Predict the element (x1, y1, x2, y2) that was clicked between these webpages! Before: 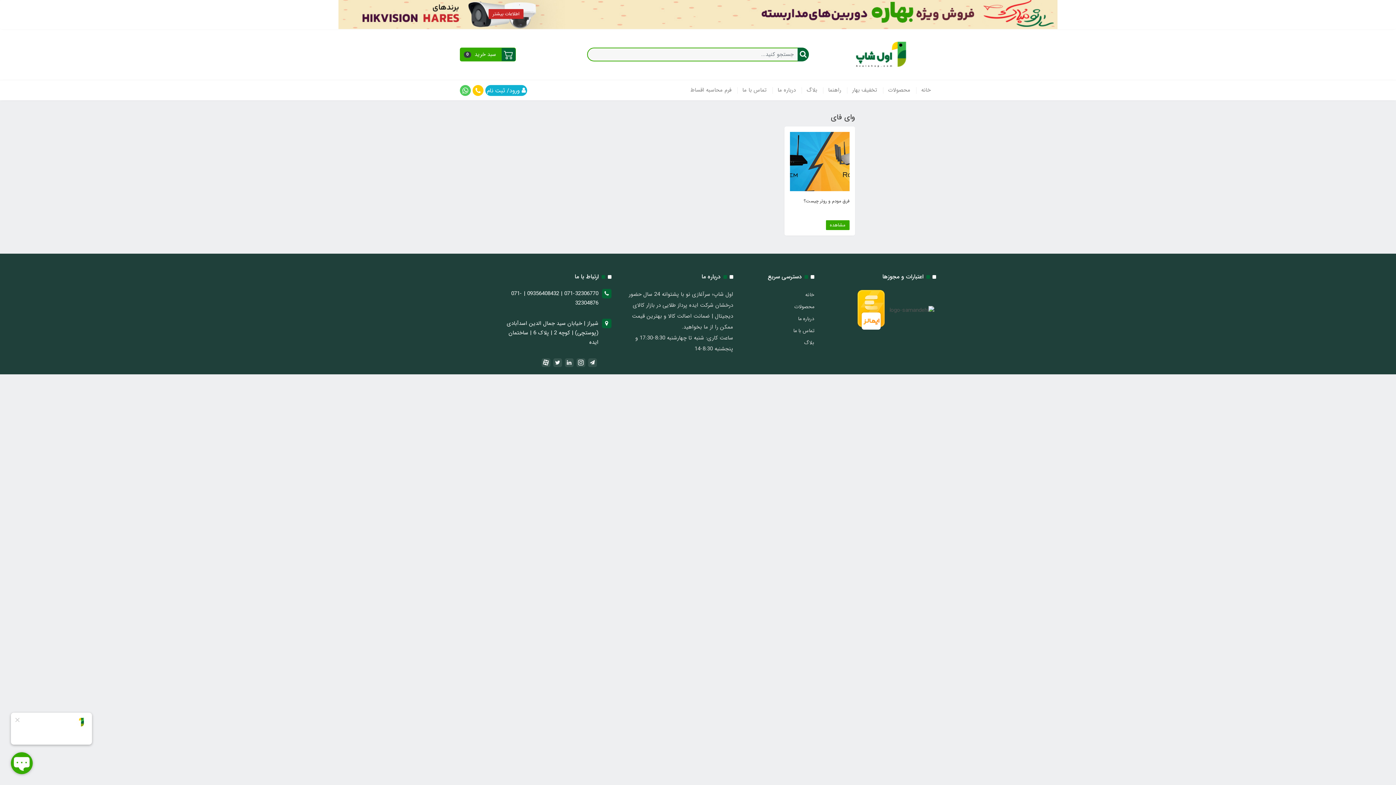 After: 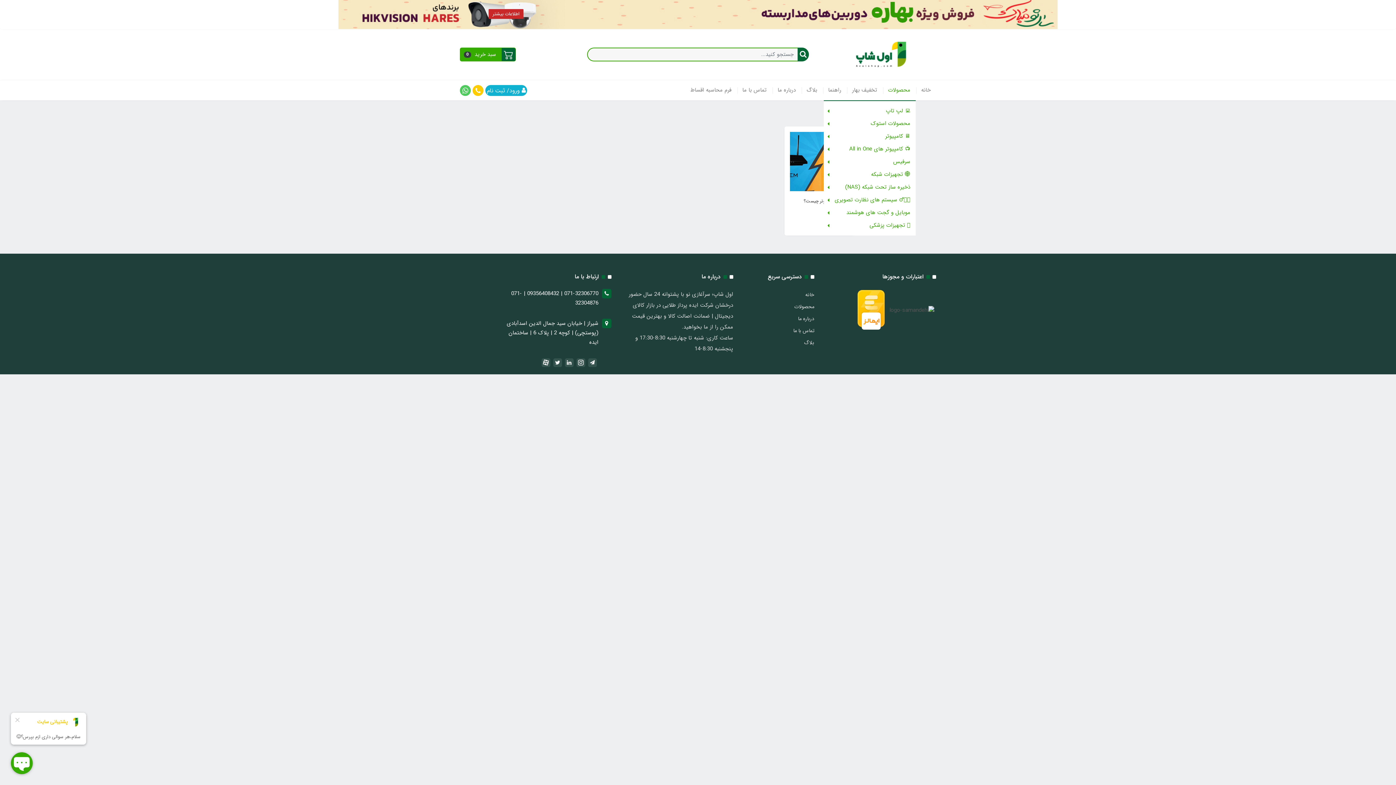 Action: label: محصولات bbox: (882, 80, 916, 100)